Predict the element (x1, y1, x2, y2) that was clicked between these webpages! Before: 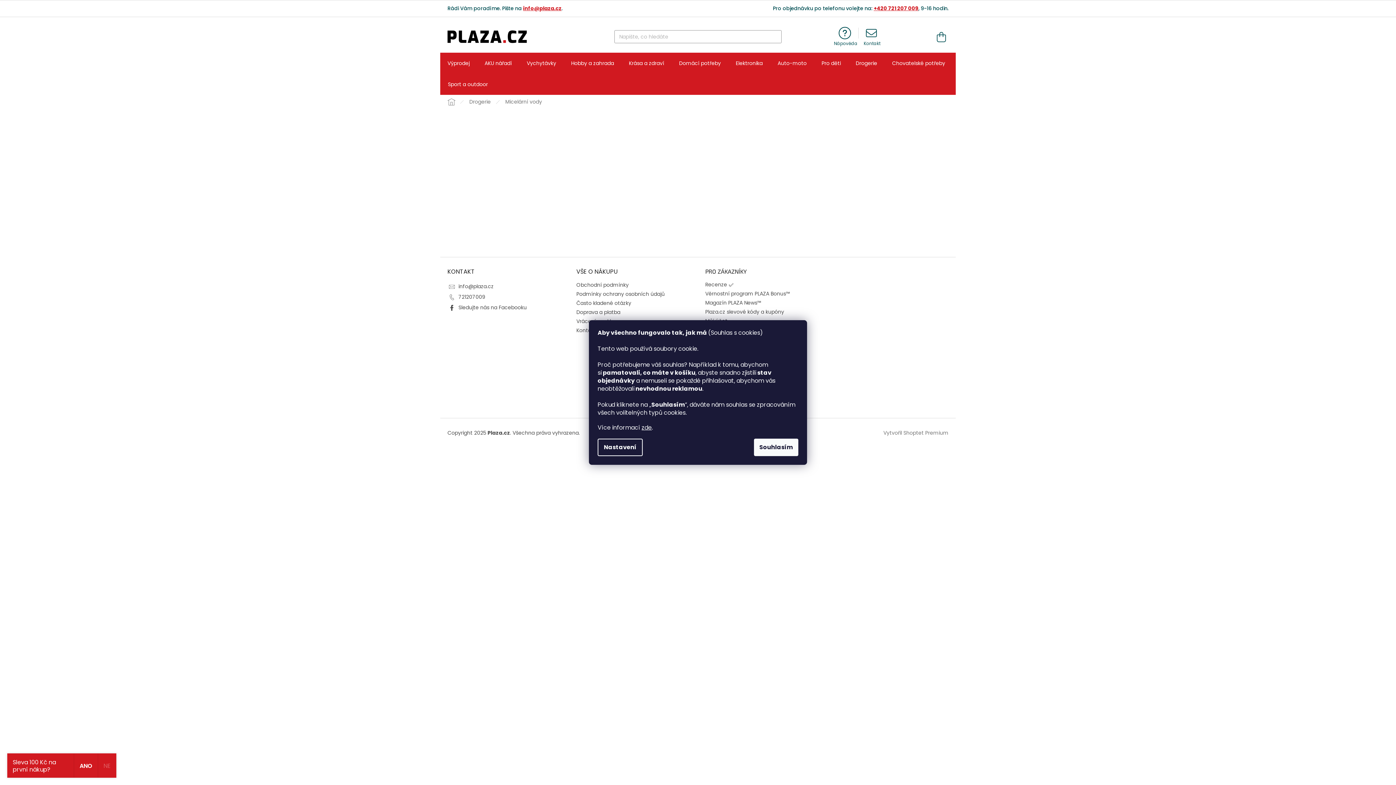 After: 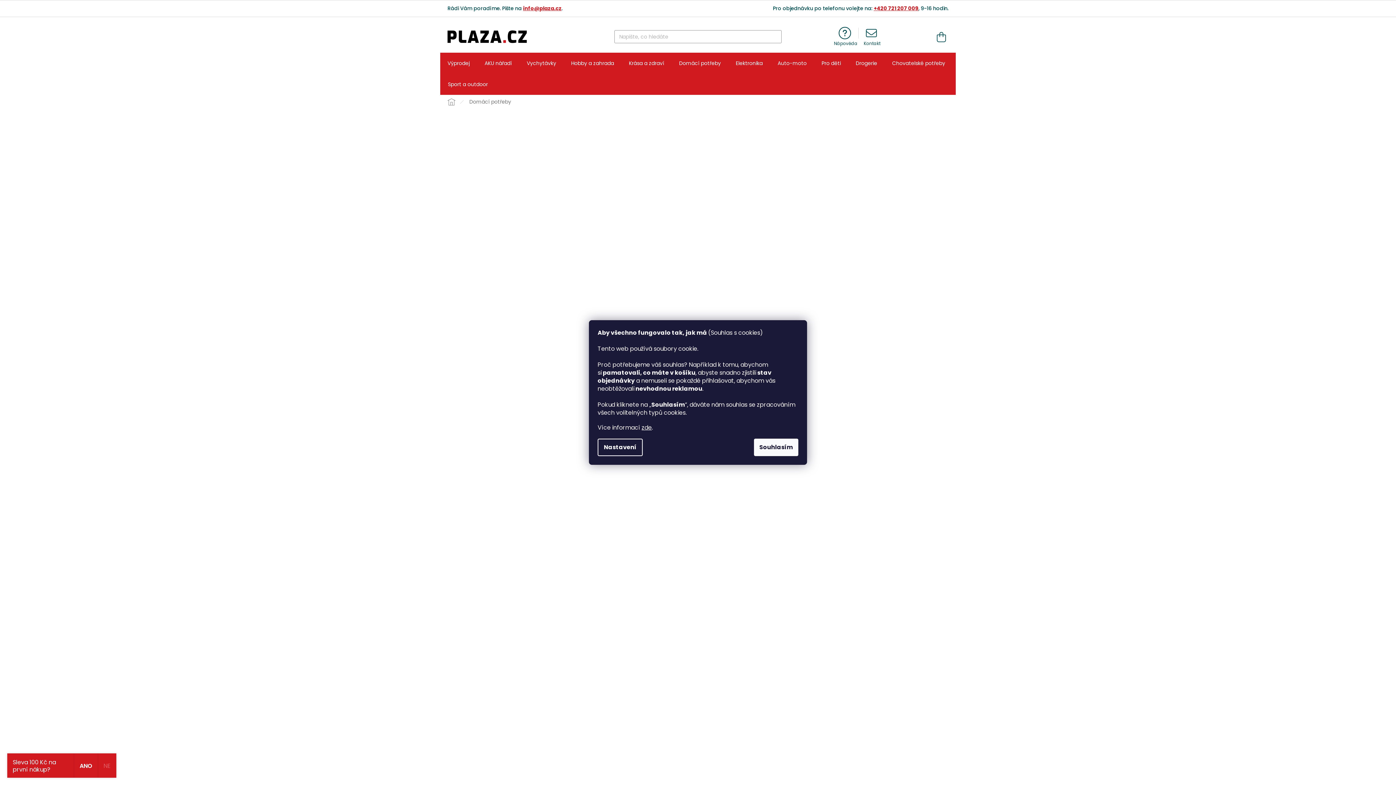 Action: label: Domácí potřeby bbox: (672, 52, 728, 73)